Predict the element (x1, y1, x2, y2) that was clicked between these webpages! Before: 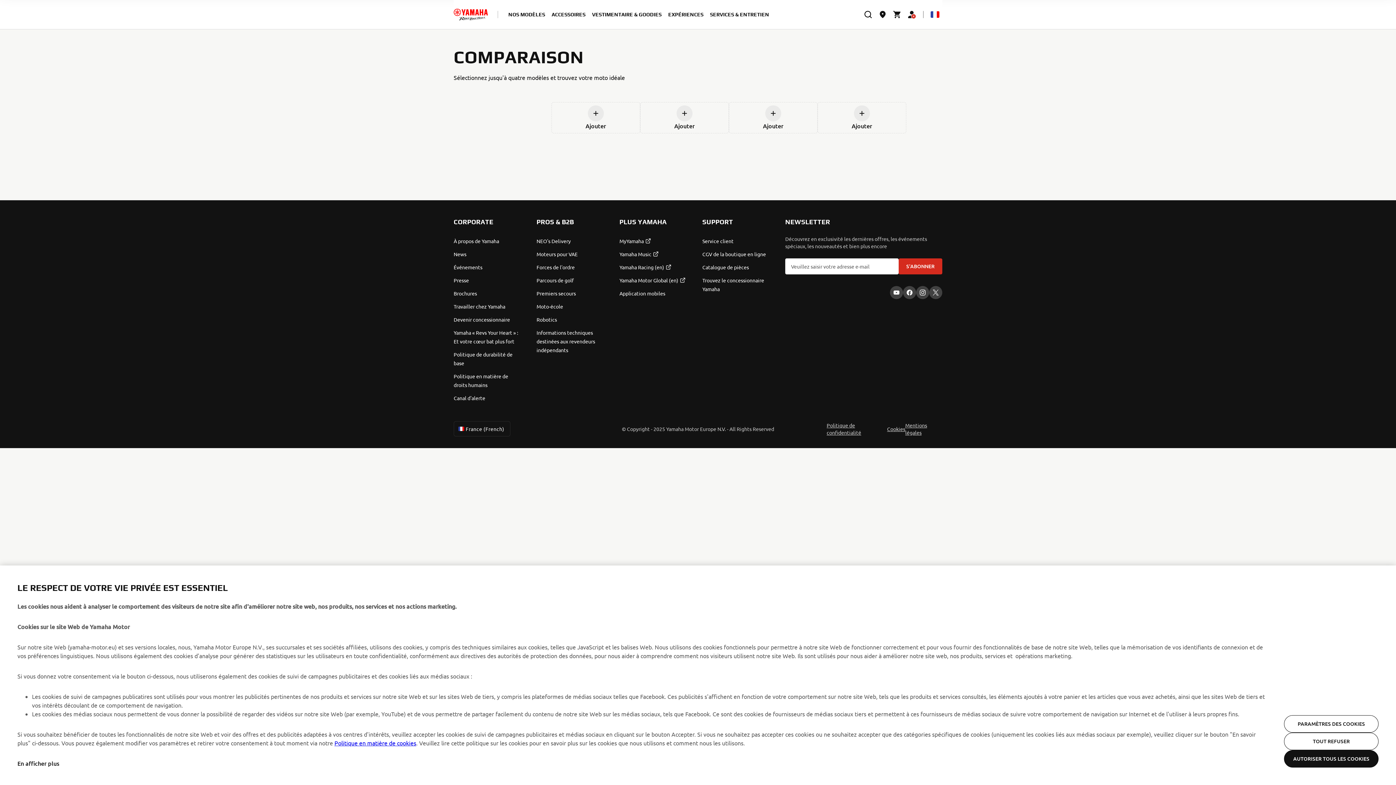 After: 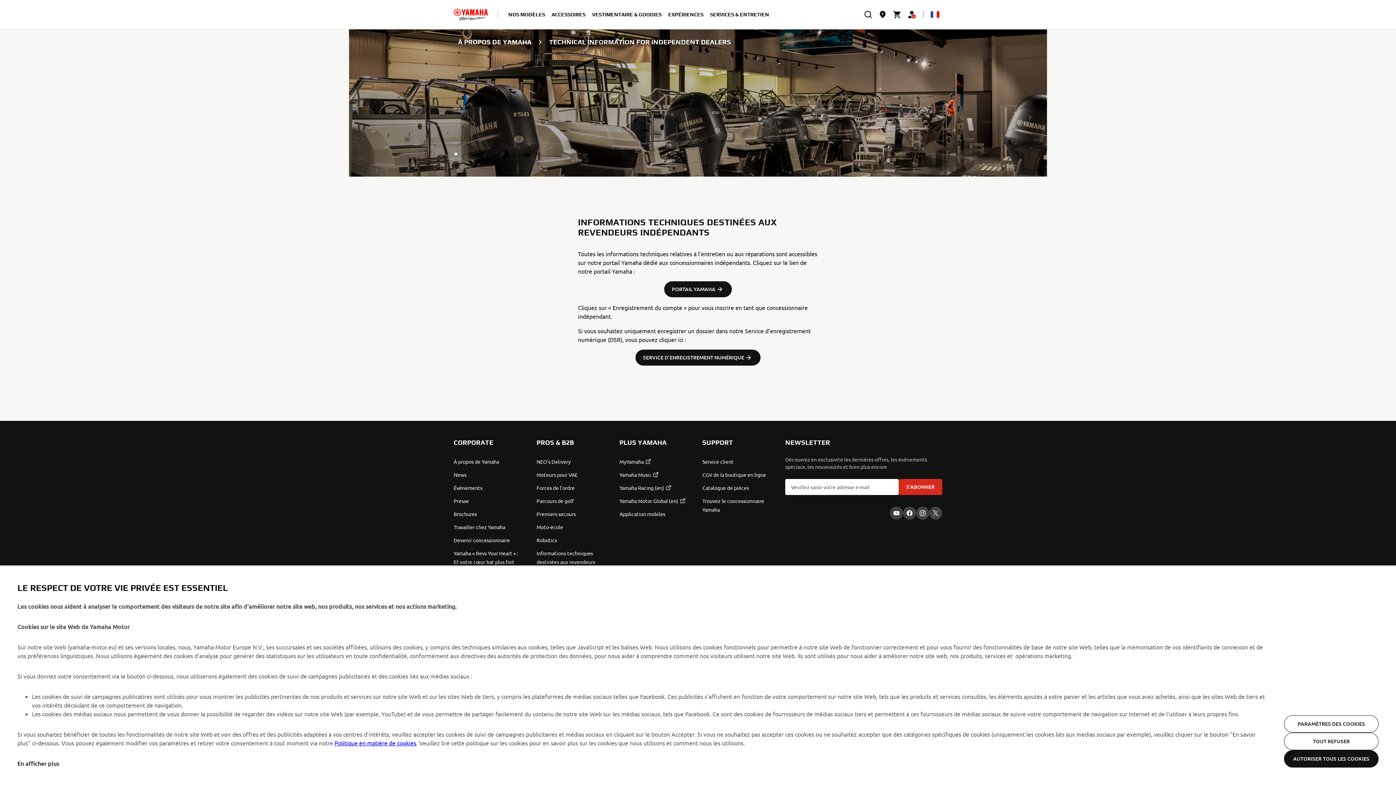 Action: label: Informations techniques destinées aux revendeurs indépendants bbox: (536, 672, 610, 698)